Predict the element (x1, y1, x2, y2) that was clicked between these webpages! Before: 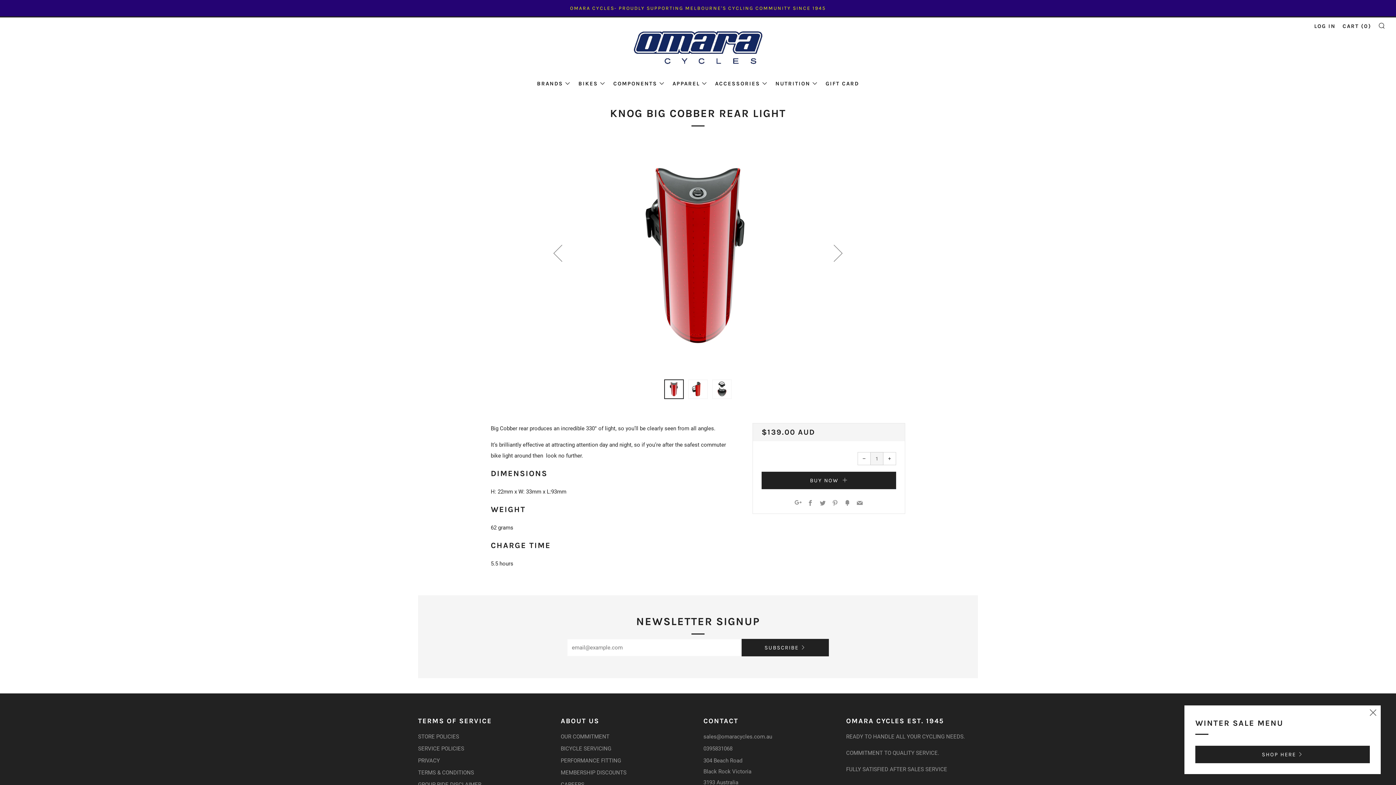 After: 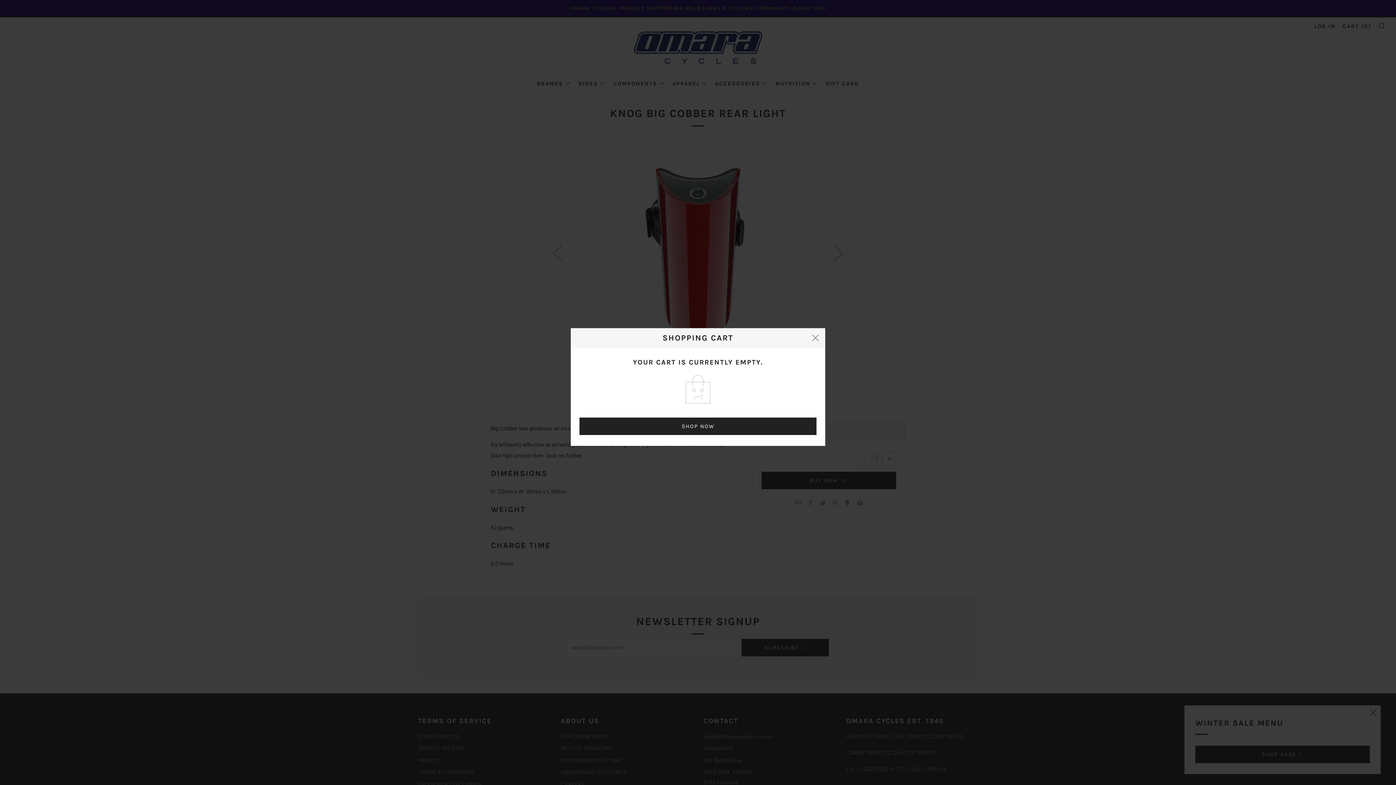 Action: label: CART (0) bbox: (1342, 22, 1371, 29)